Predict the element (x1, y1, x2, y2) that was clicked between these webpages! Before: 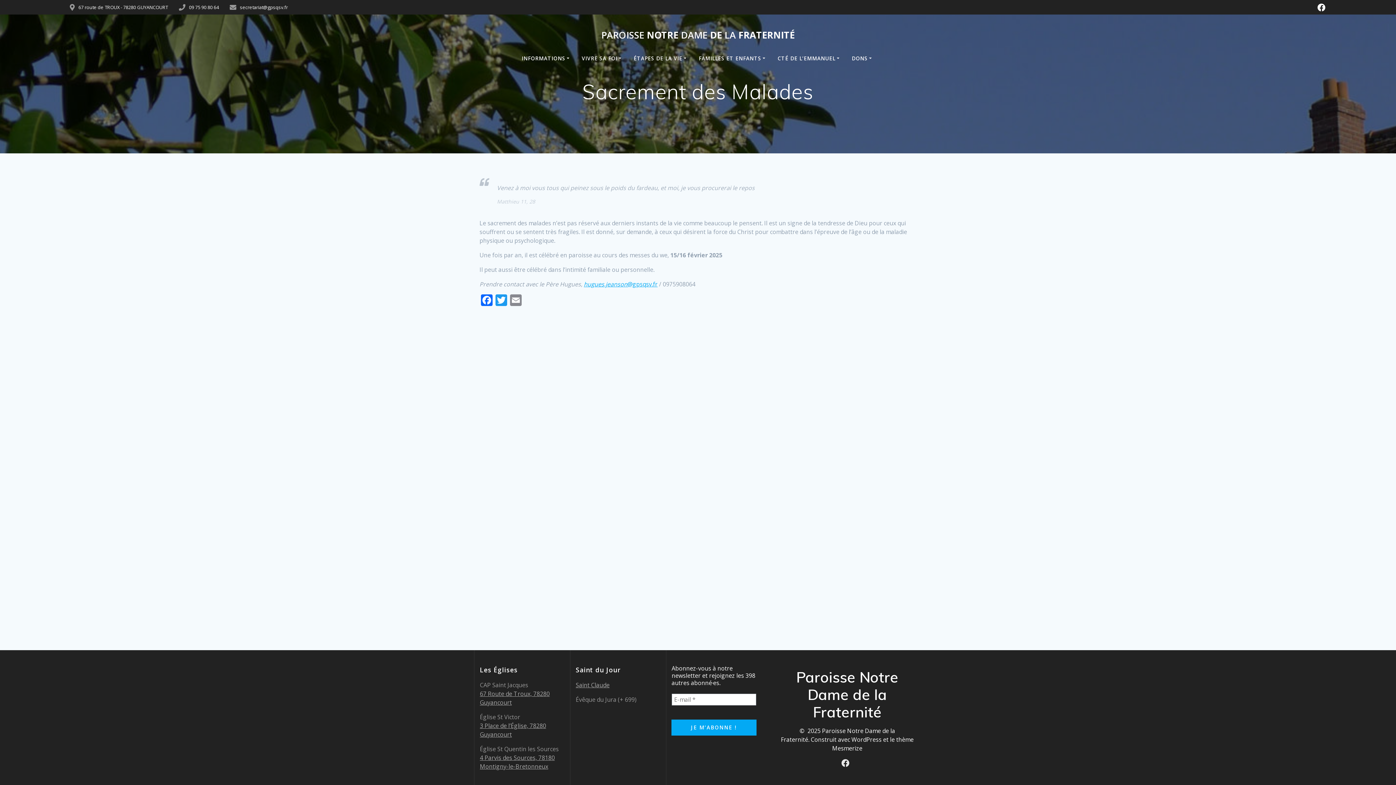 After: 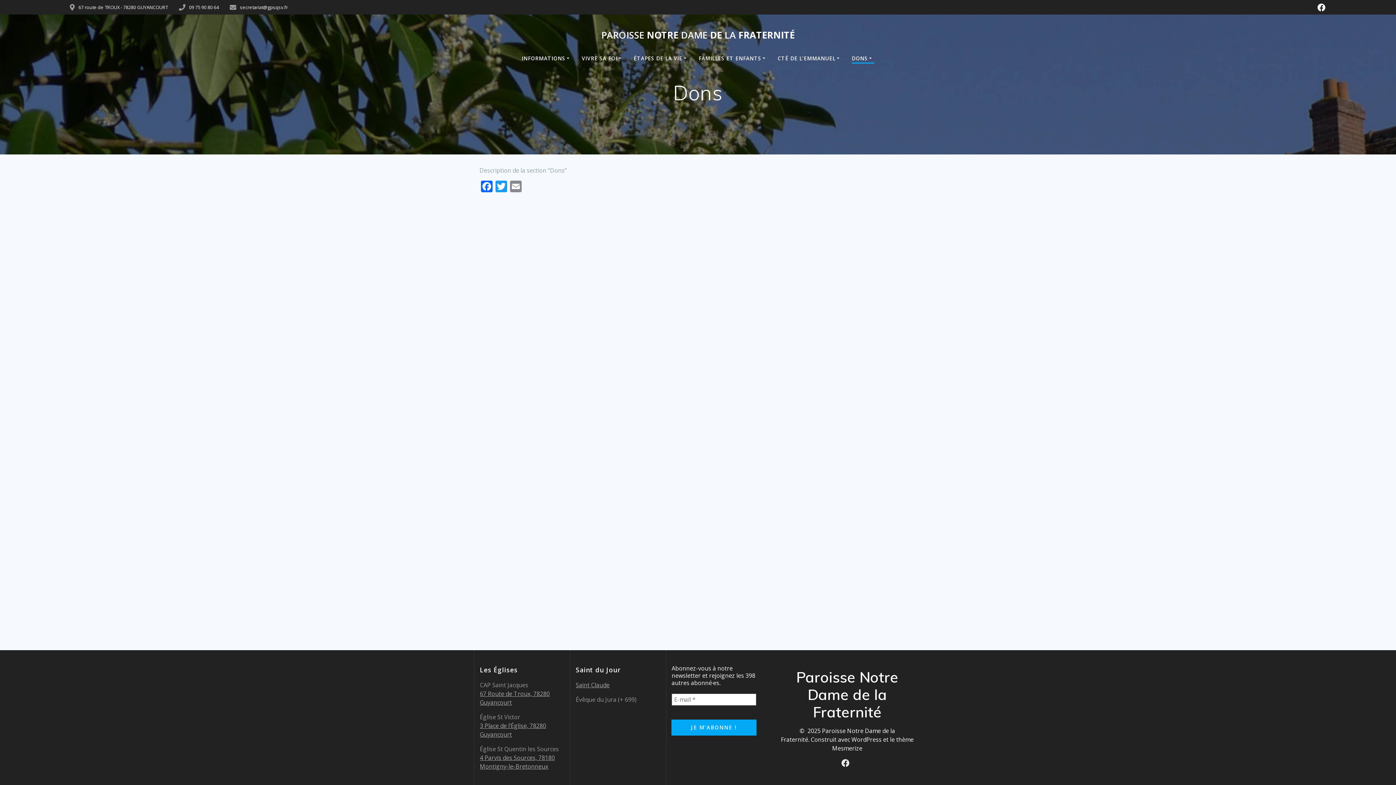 Action: label: DONS bbox: (852, 54, 874, 62)